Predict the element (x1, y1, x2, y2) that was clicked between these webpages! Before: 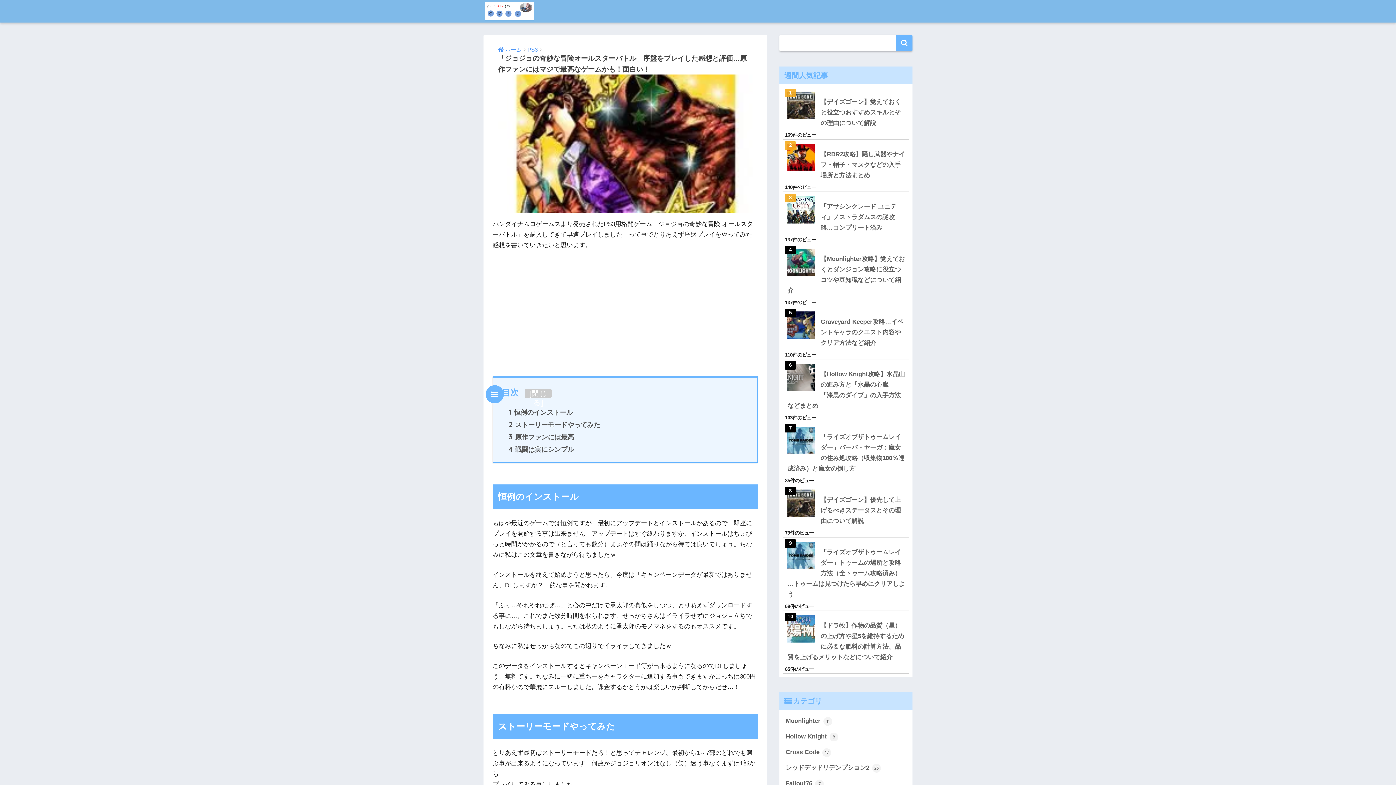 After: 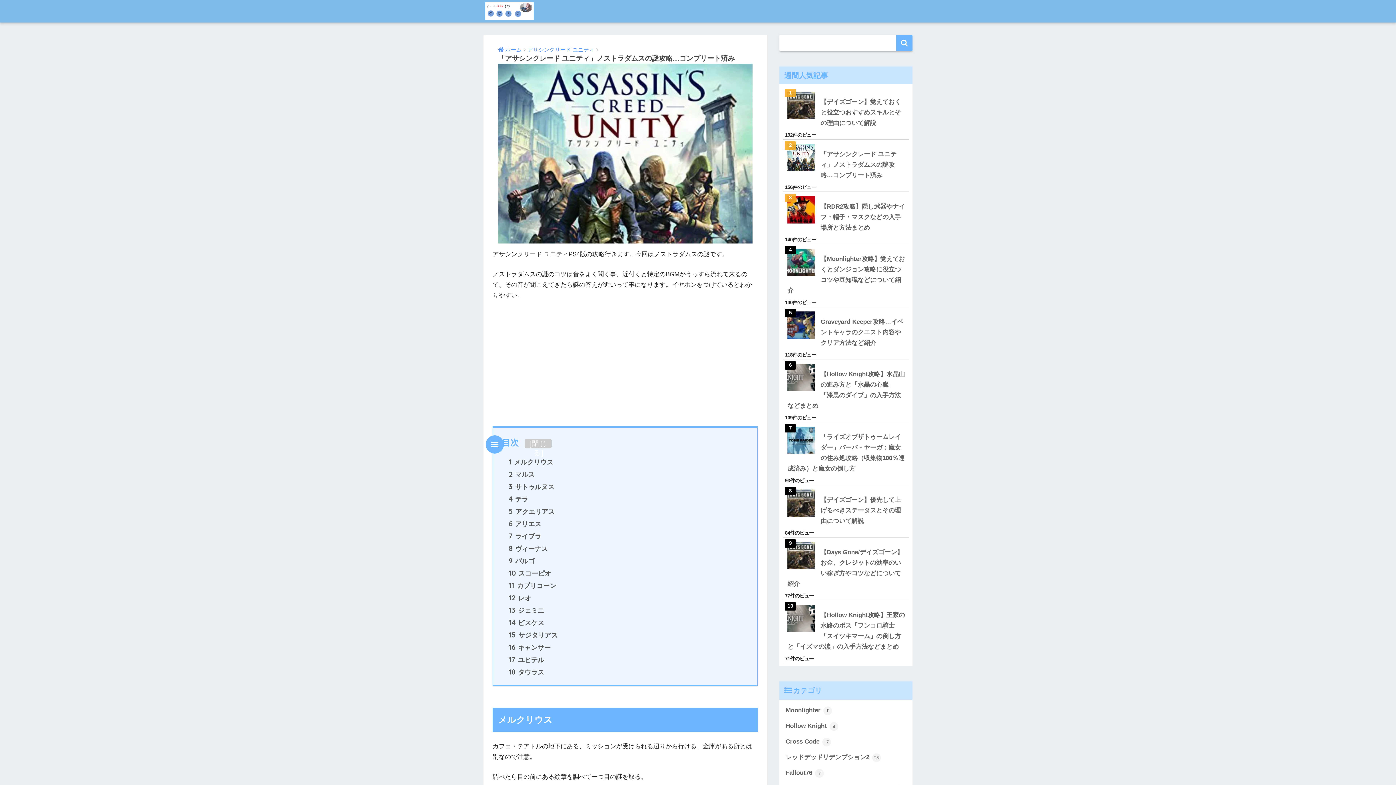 Action: bbox: (785, 193, 909, 198)